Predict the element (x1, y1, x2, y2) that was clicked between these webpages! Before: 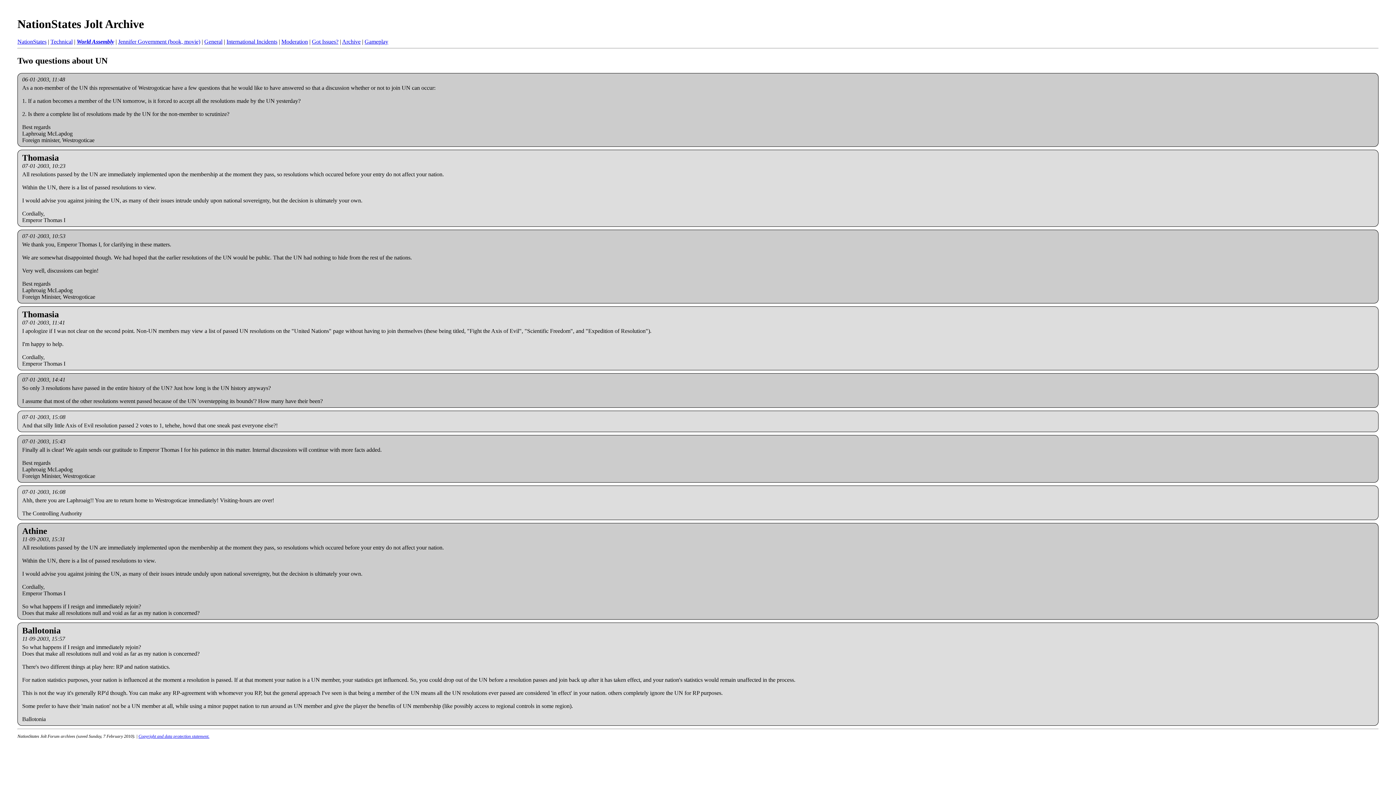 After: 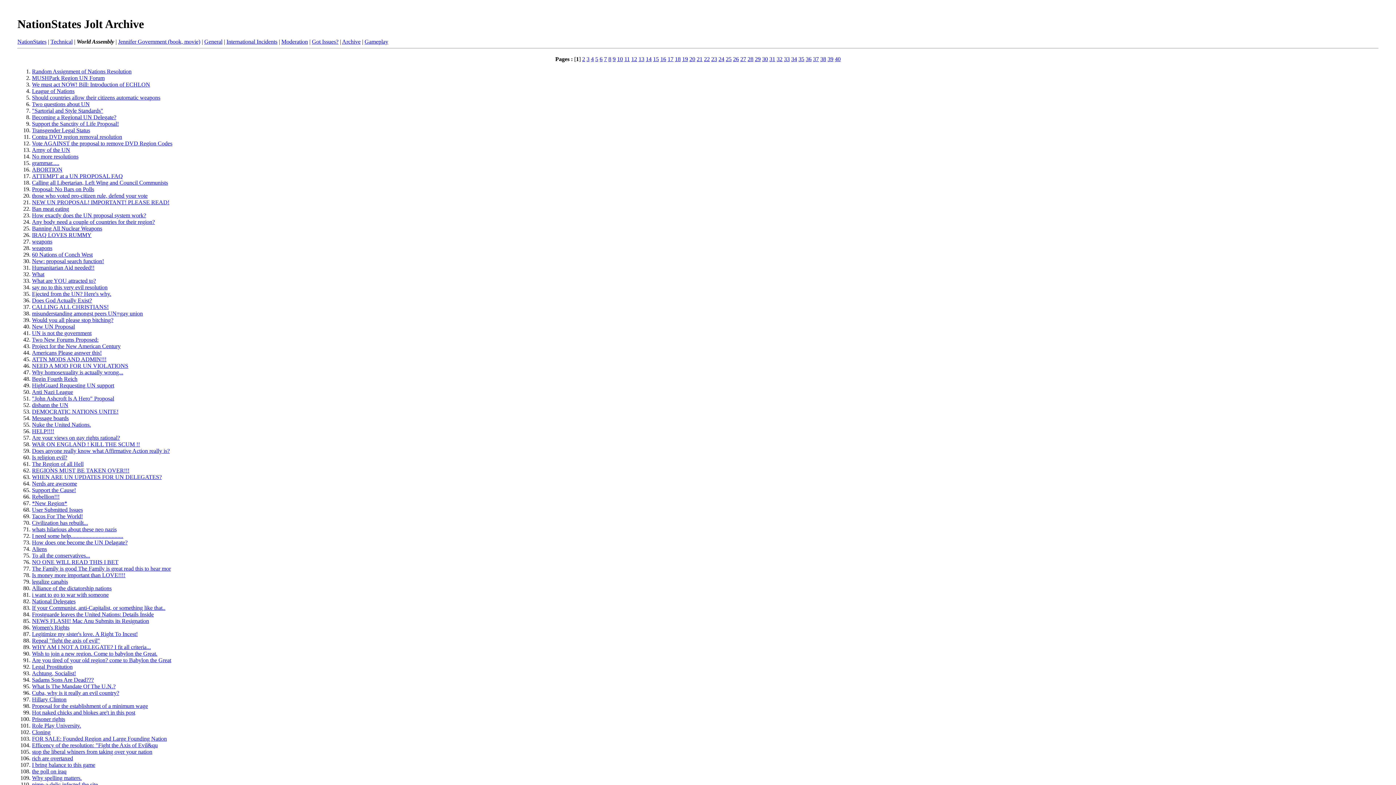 Action: bbox: (76, 38, 114, 44) label: World Assembly